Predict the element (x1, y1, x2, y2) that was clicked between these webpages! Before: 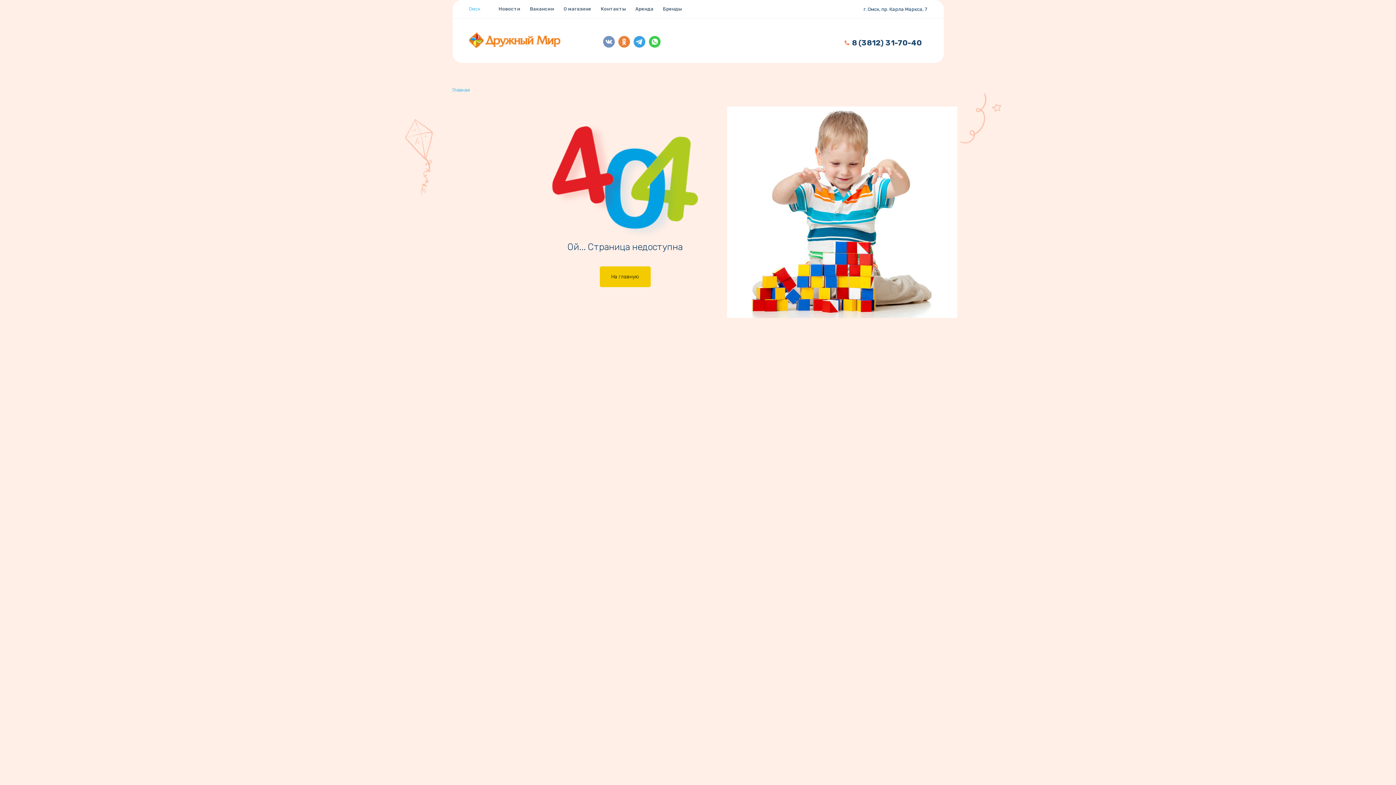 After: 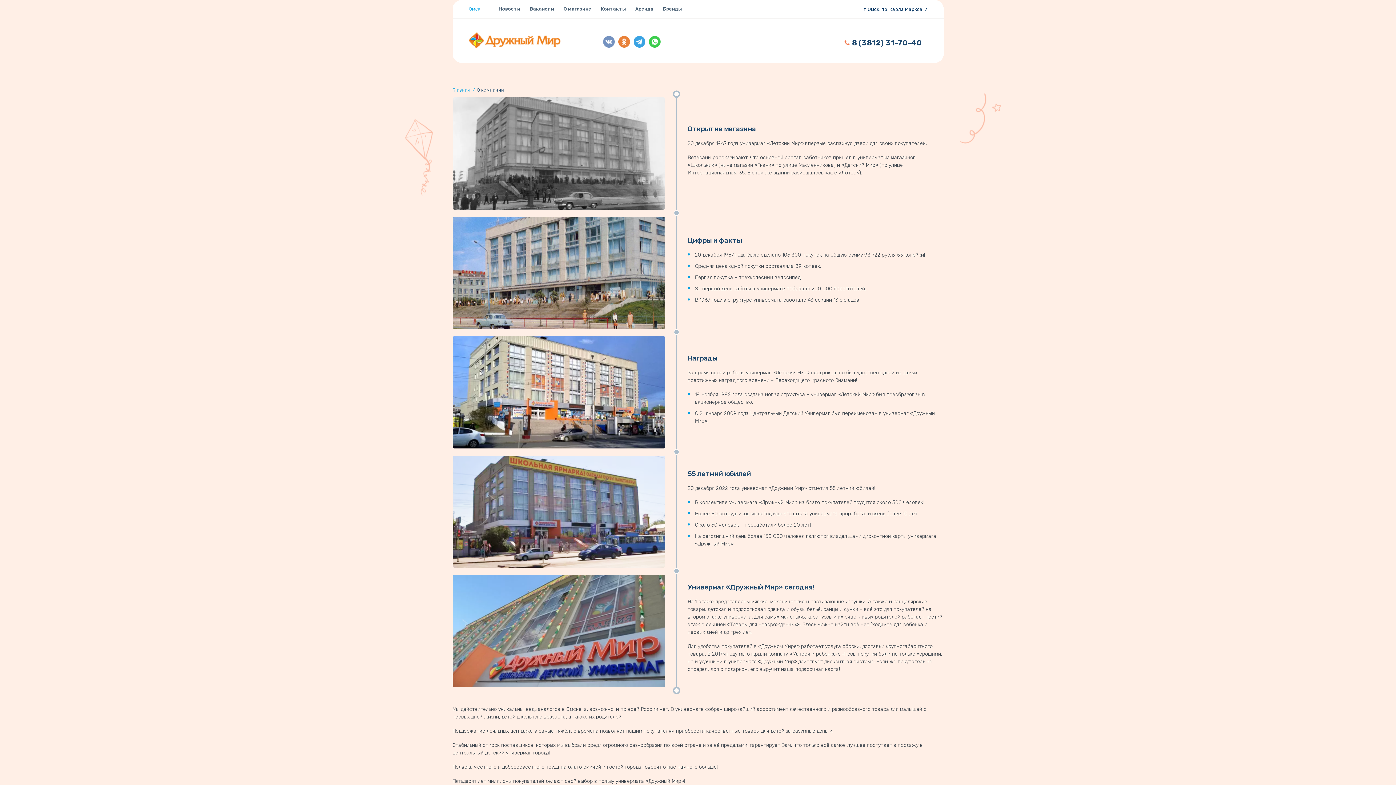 Action: label: О магазине bbox: (559, 2, 596, 15)